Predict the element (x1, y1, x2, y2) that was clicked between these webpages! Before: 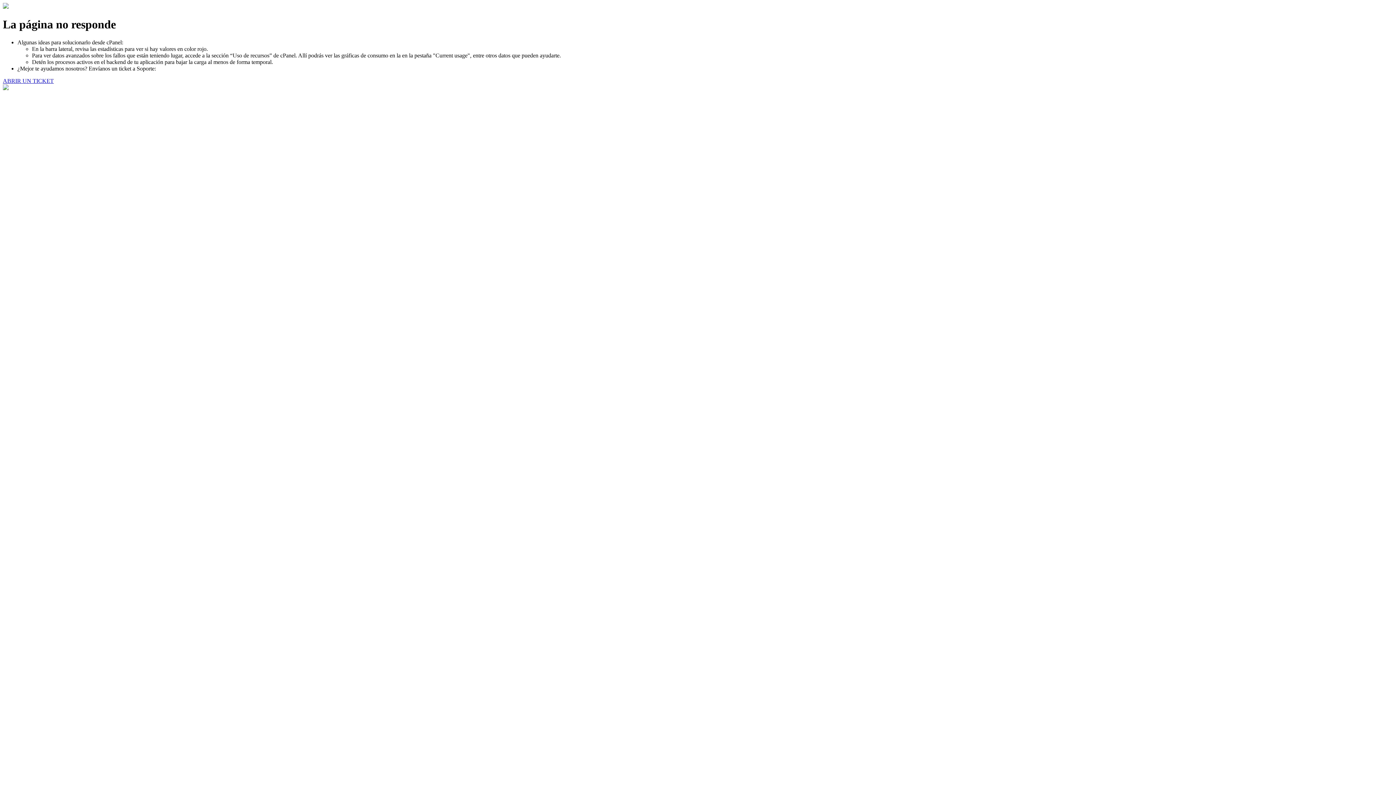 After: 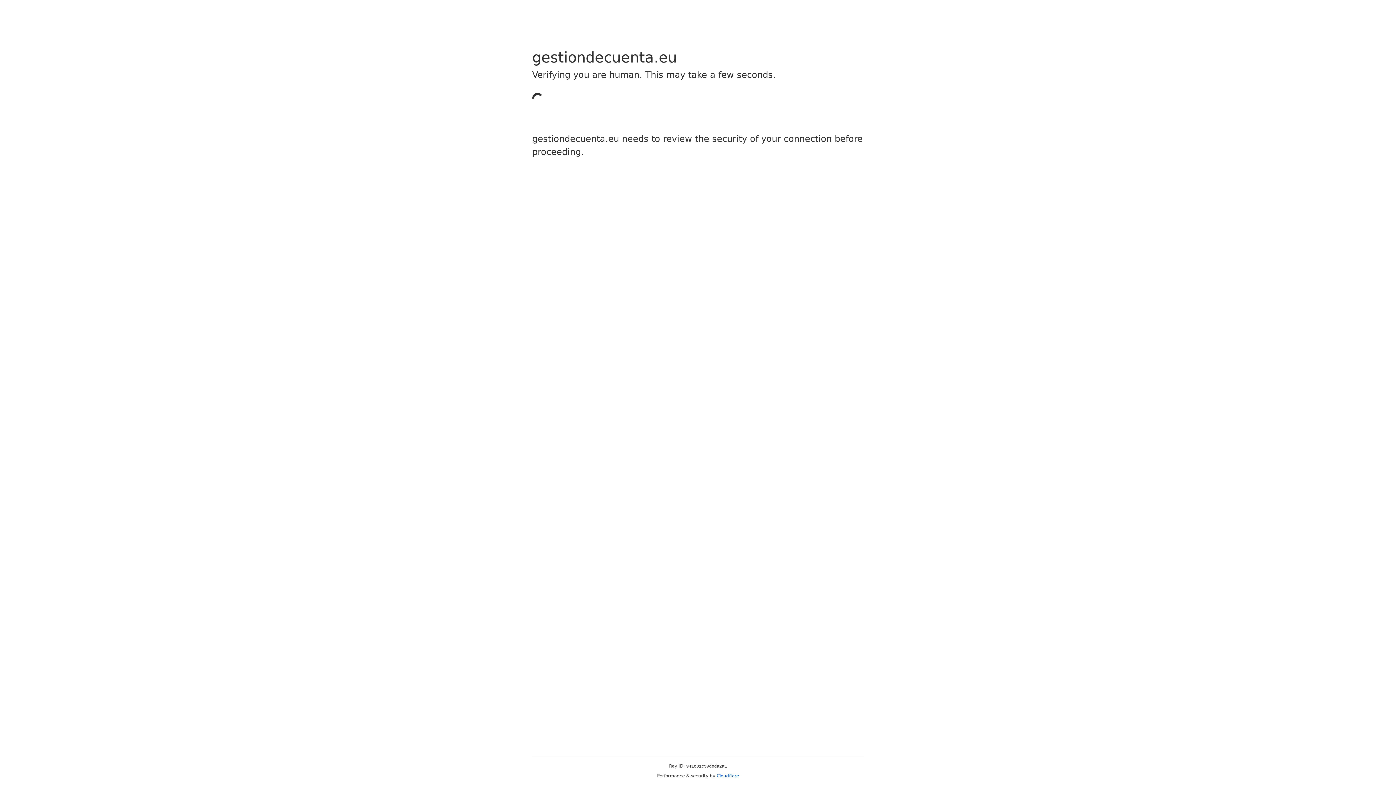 Action: label: ABRIR UN TICKET bbox: (2, 77, 53, 83)